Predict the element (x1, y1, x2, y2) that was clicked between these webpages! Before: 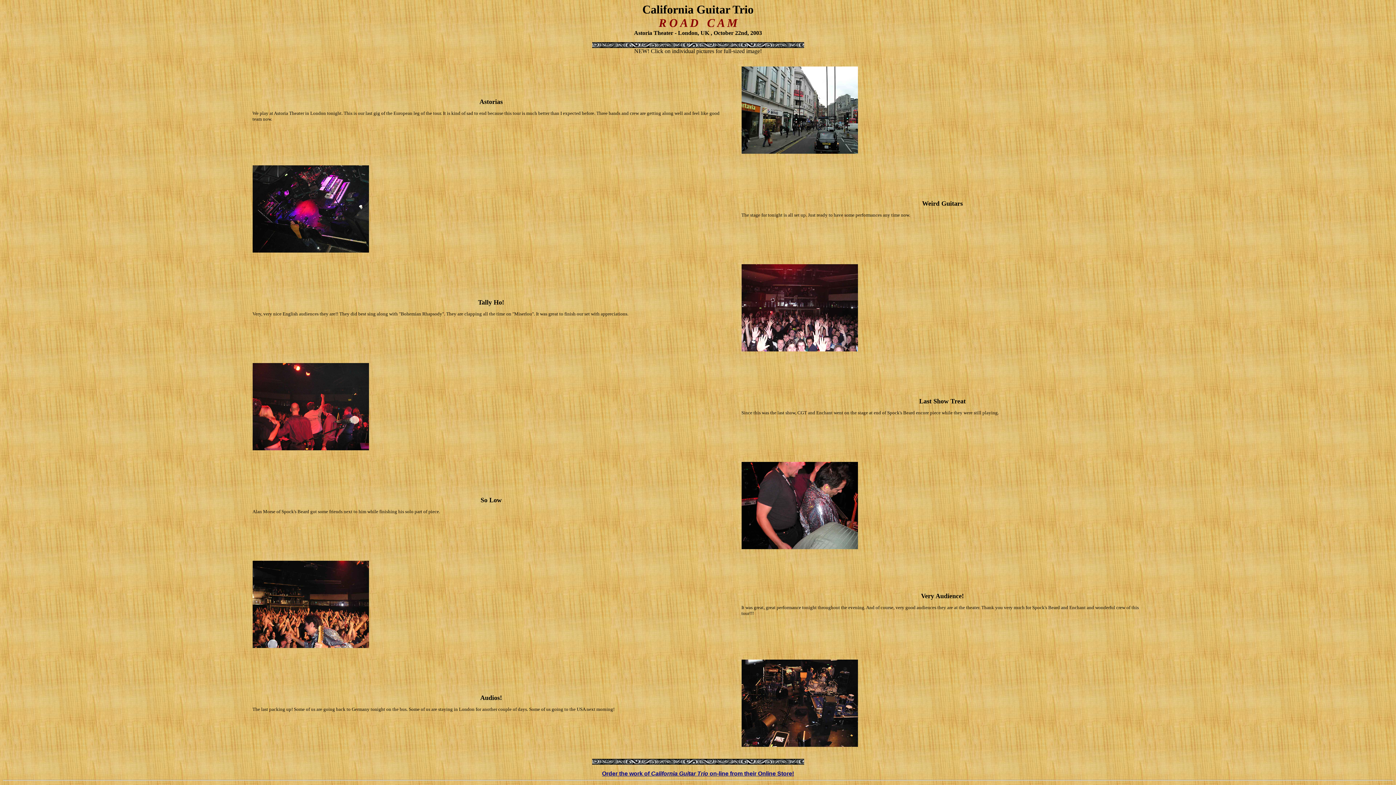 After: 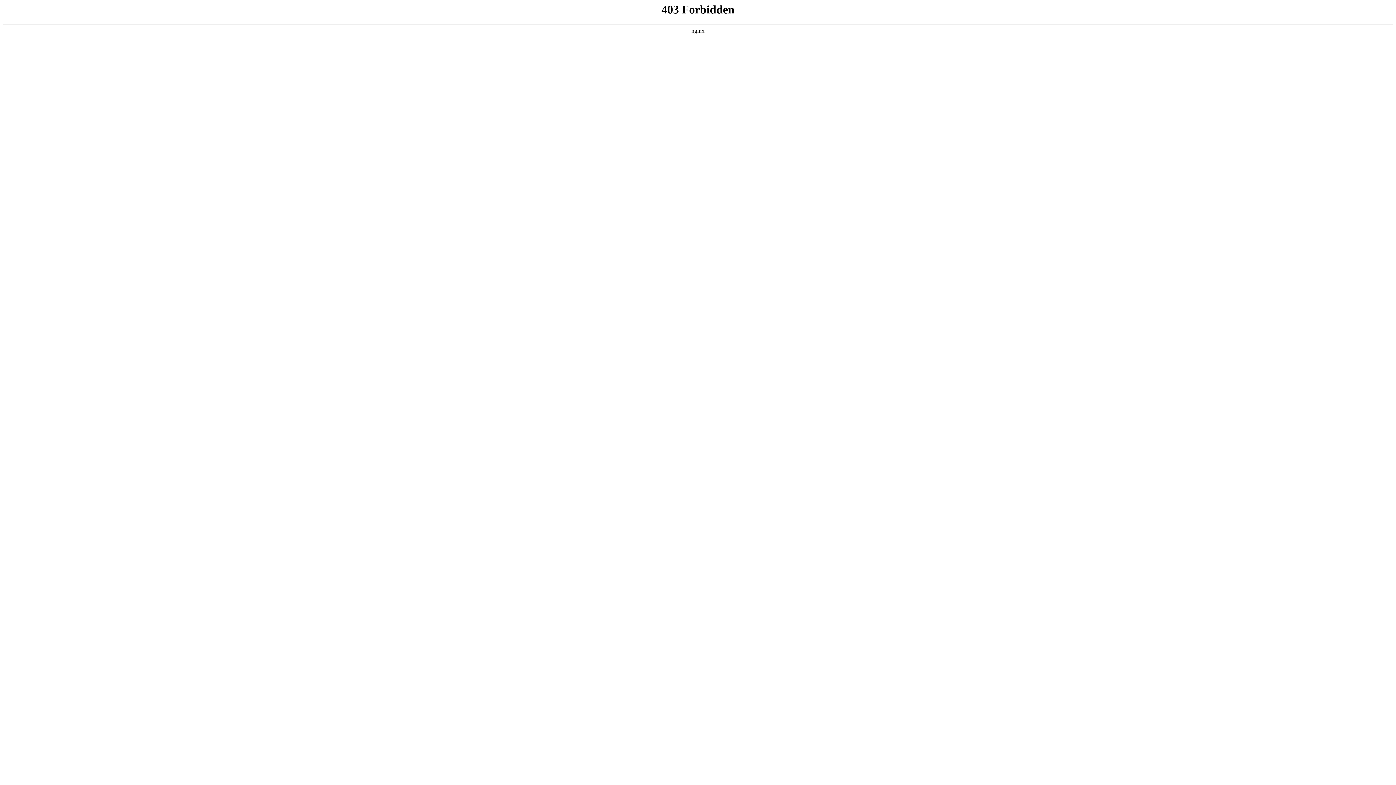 Action: label: Order the work of California Guitar Trio on-line from their Online Store! bbox: (602, 770, 794, 777)